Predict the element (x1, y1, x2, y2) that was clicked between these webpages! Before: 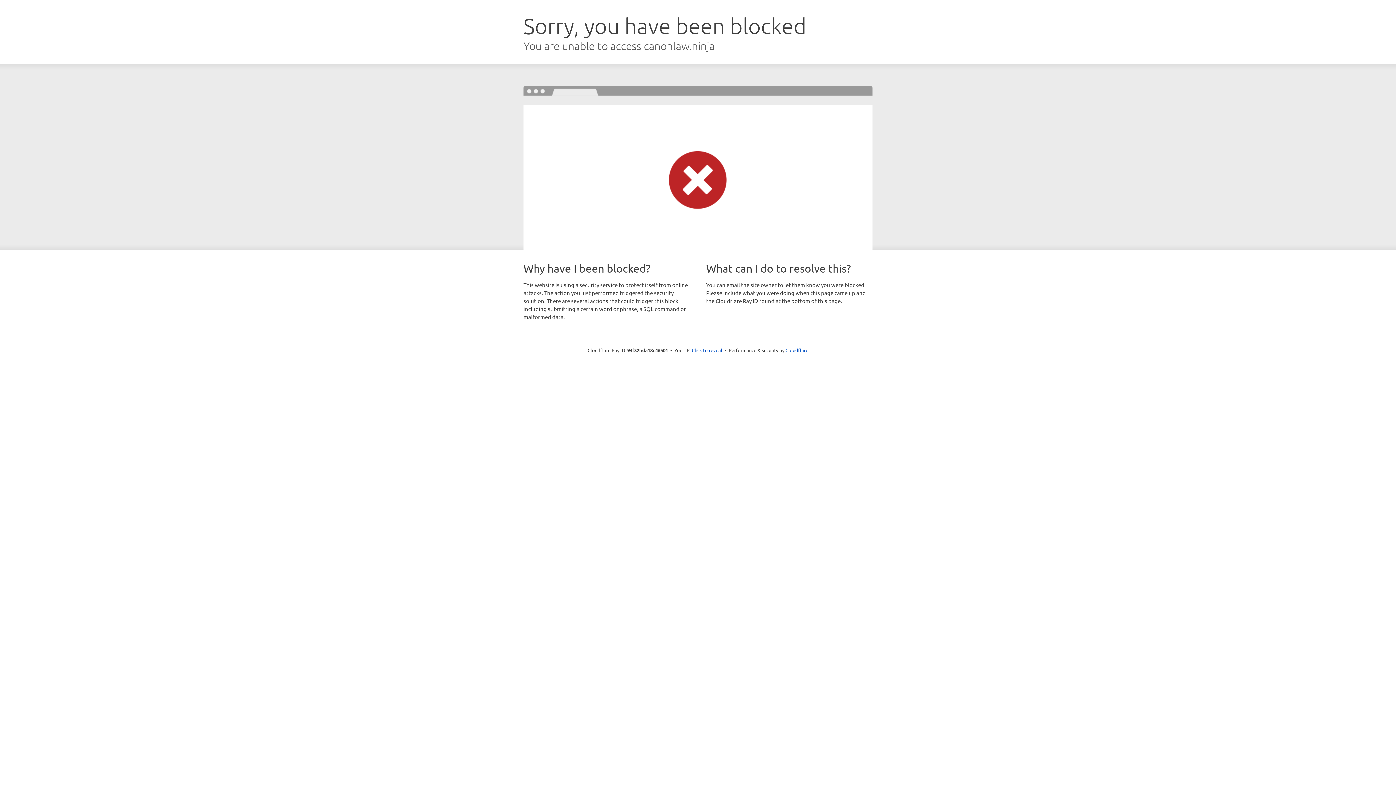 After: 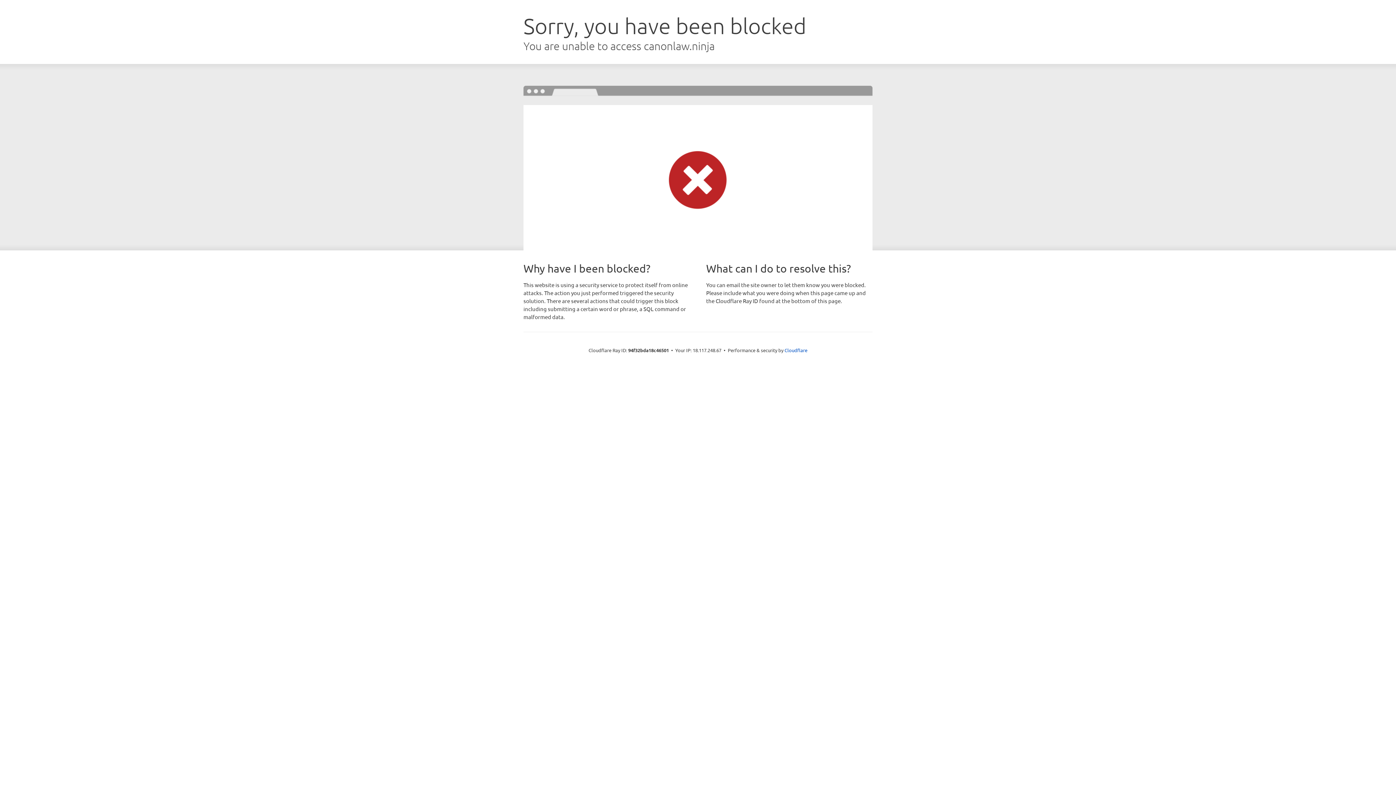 Action: bbox: (692, 346, 722, 353) label: Click to reveal